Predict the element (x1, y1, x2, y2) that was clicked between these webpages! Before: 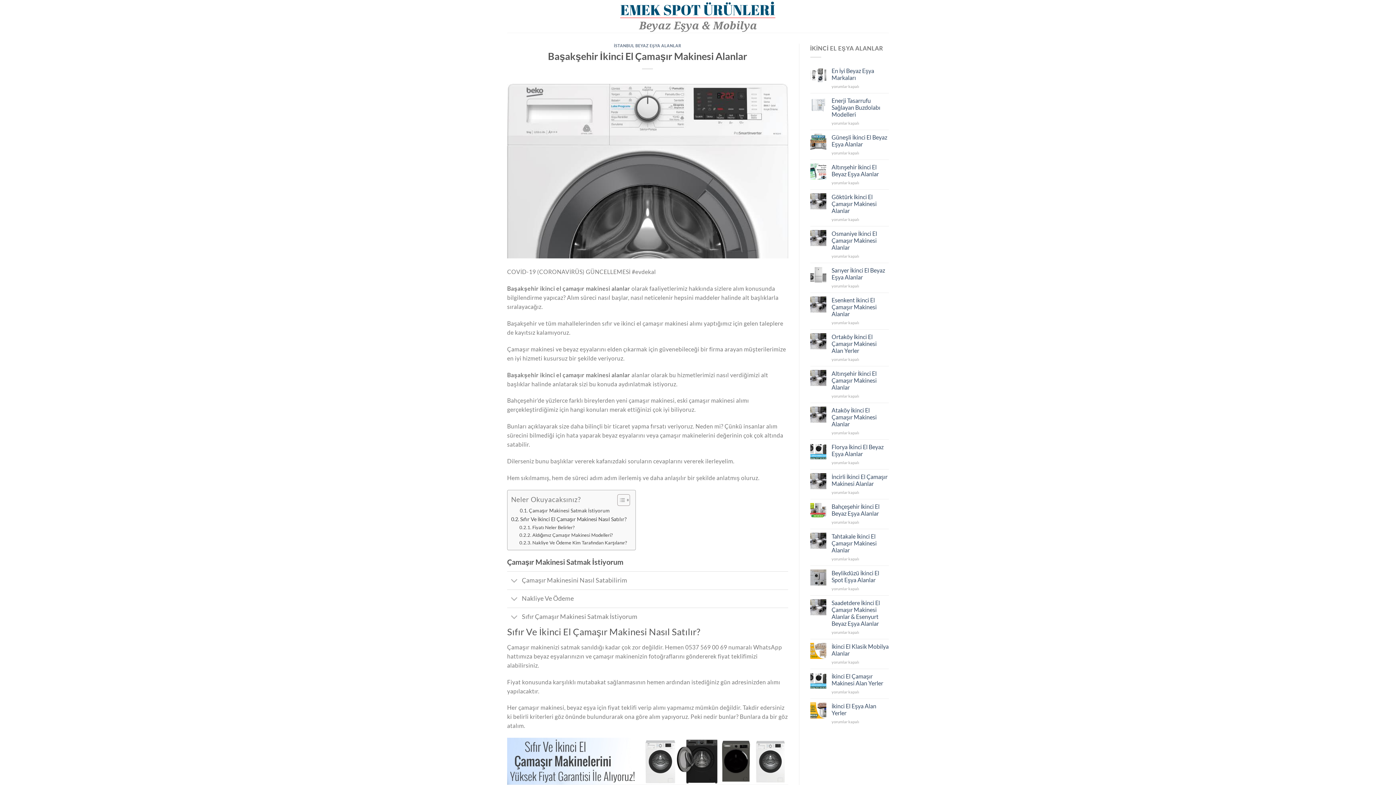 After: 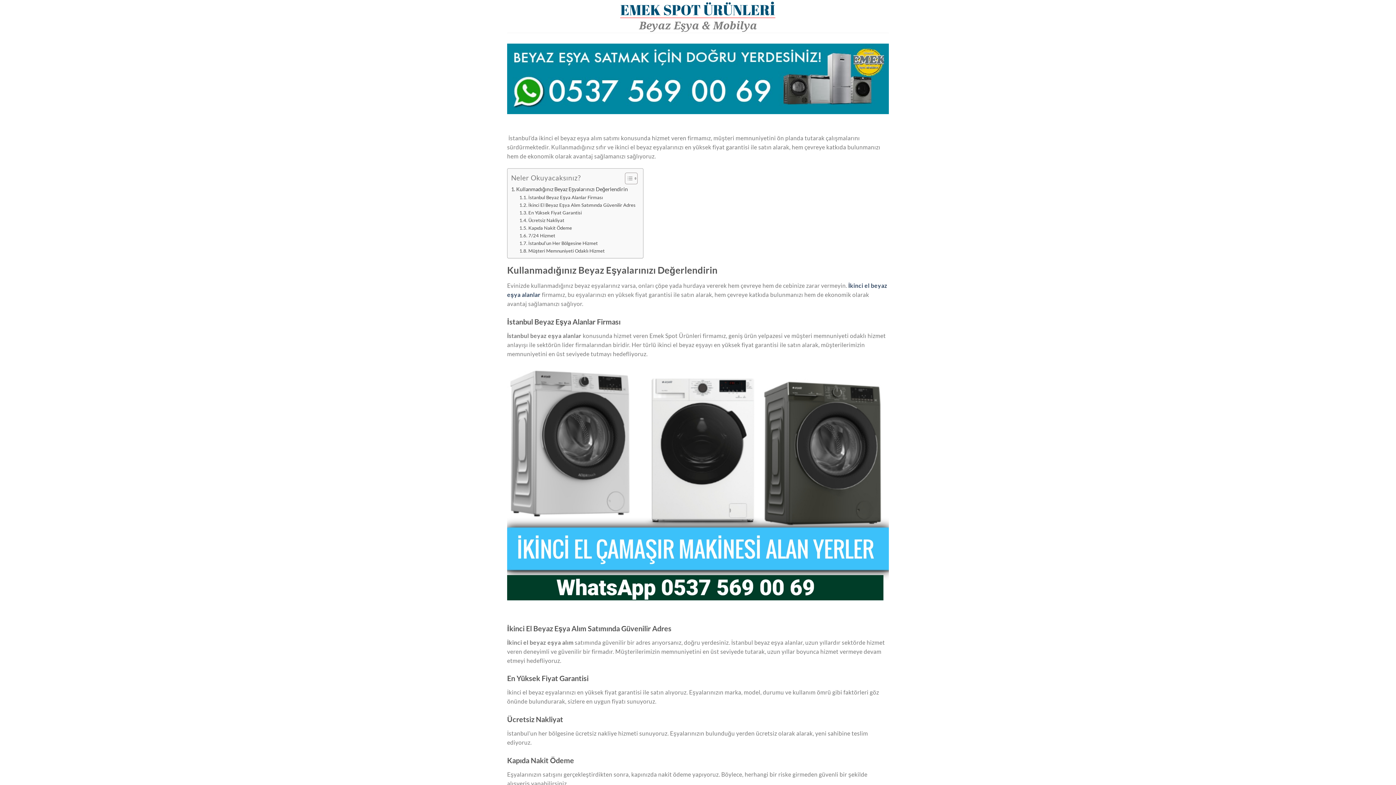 Action: label: Sarıyer İkinci El Beyaz Eşya Alanlar bbox: (831, 266, 889, 280)